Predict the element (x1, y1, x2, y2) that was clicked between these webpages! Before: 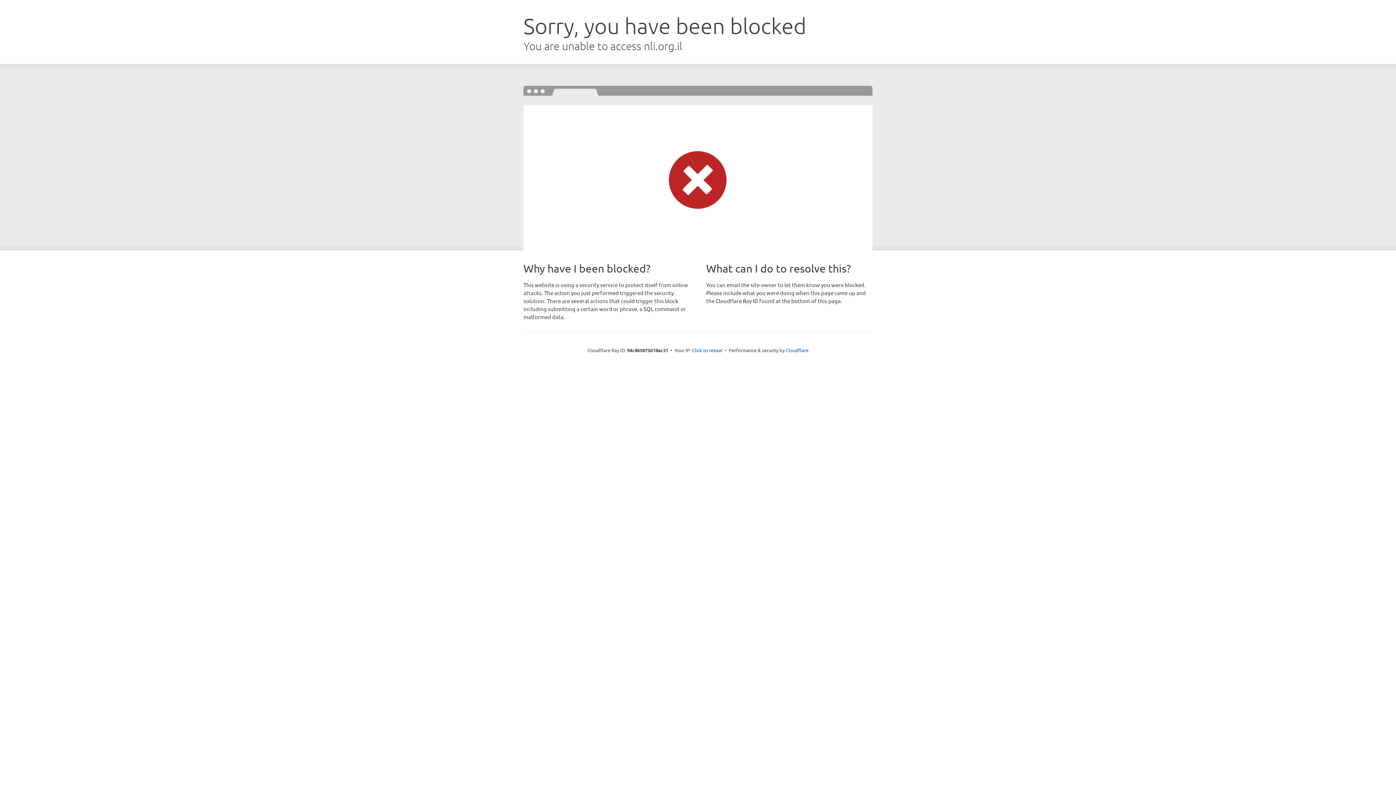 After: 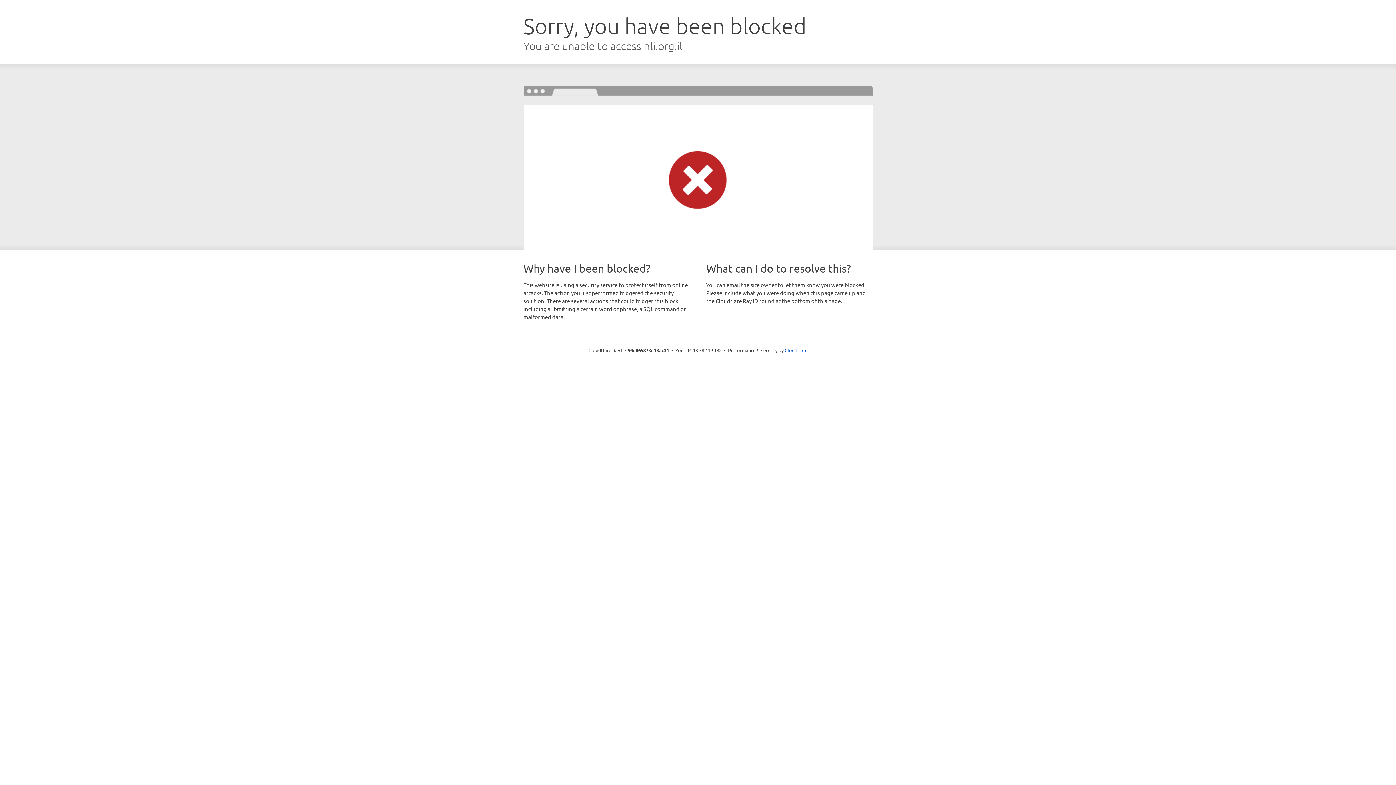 Action: label: Click to reveal bbox: (692, 346, 722, 353)